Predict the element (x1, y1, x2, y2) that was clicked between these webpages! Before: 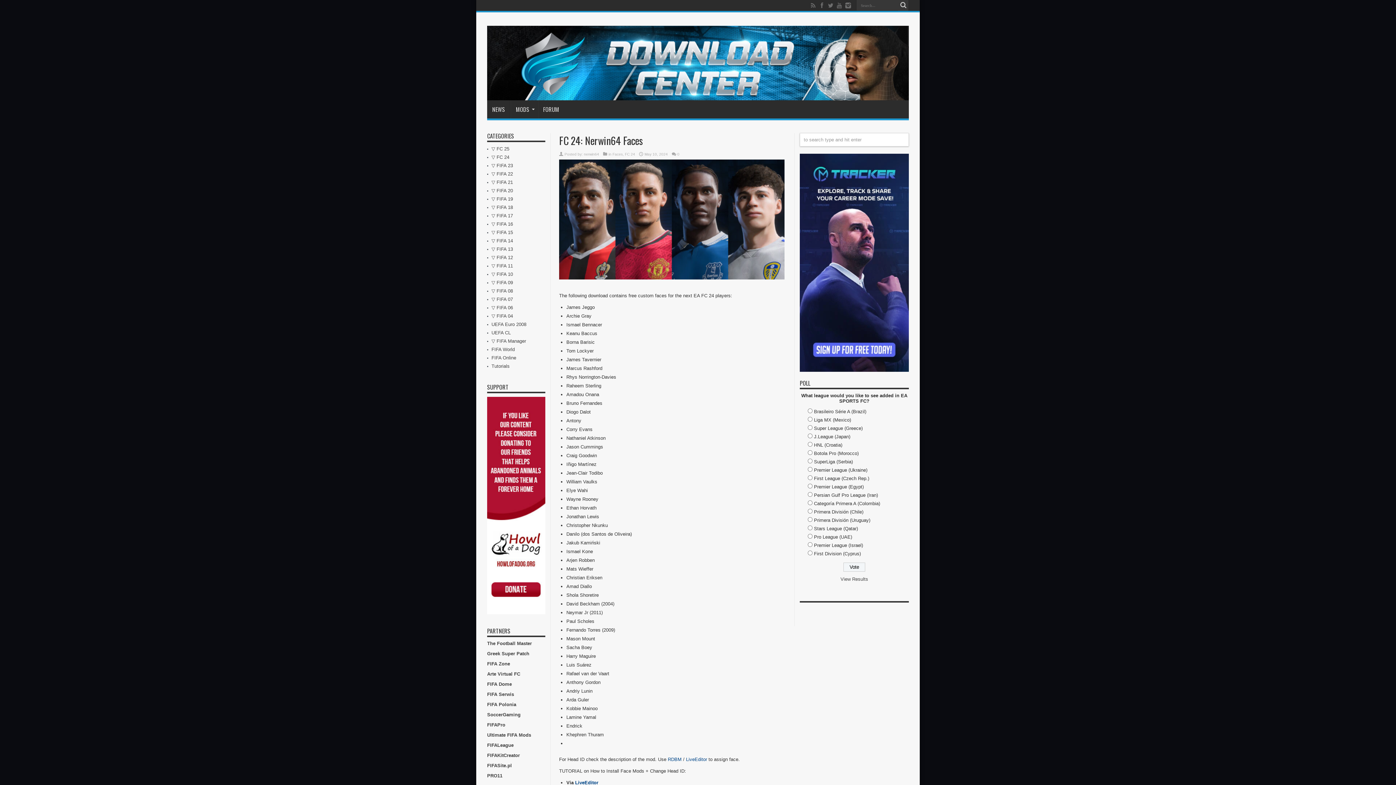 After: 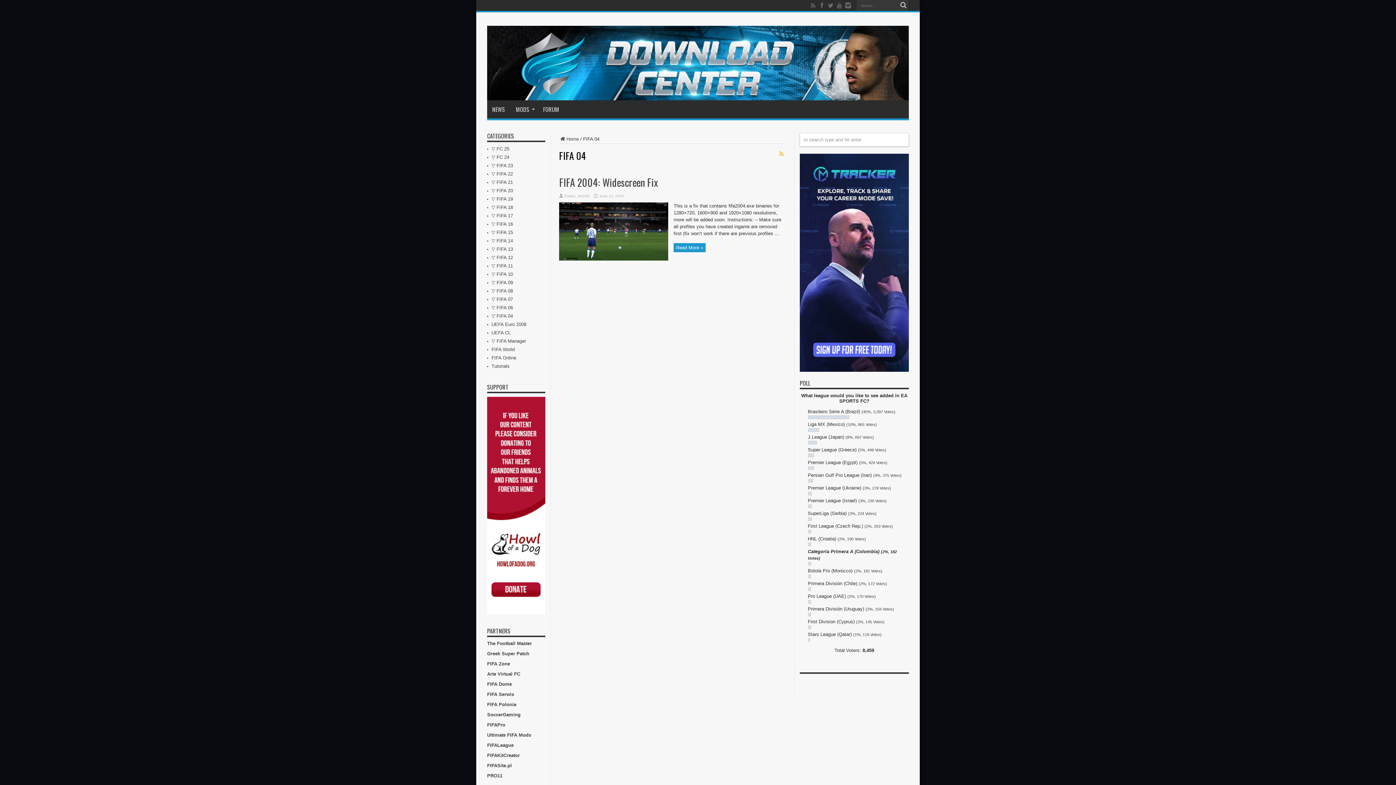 Action: label: FIFA 04 bbox: (496, 313, 513, 318)